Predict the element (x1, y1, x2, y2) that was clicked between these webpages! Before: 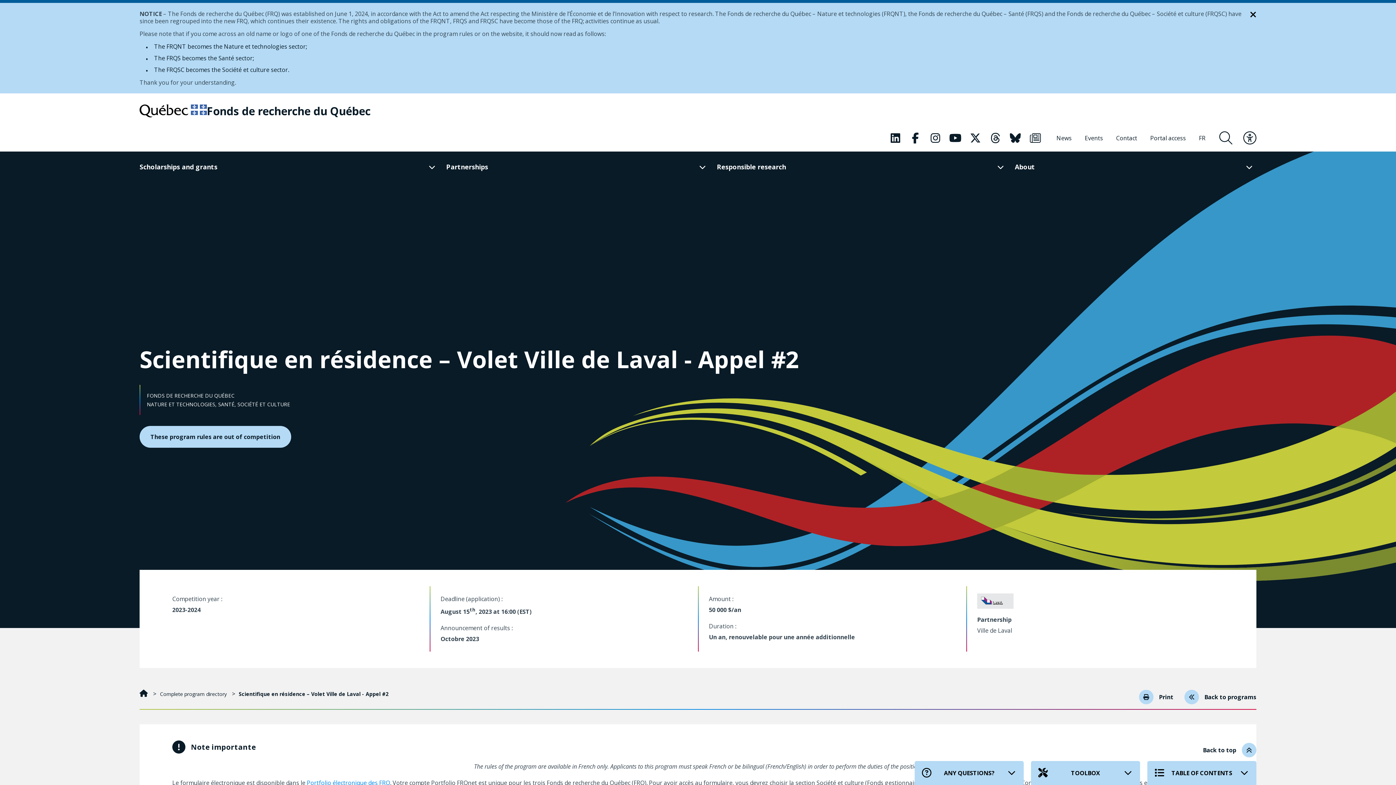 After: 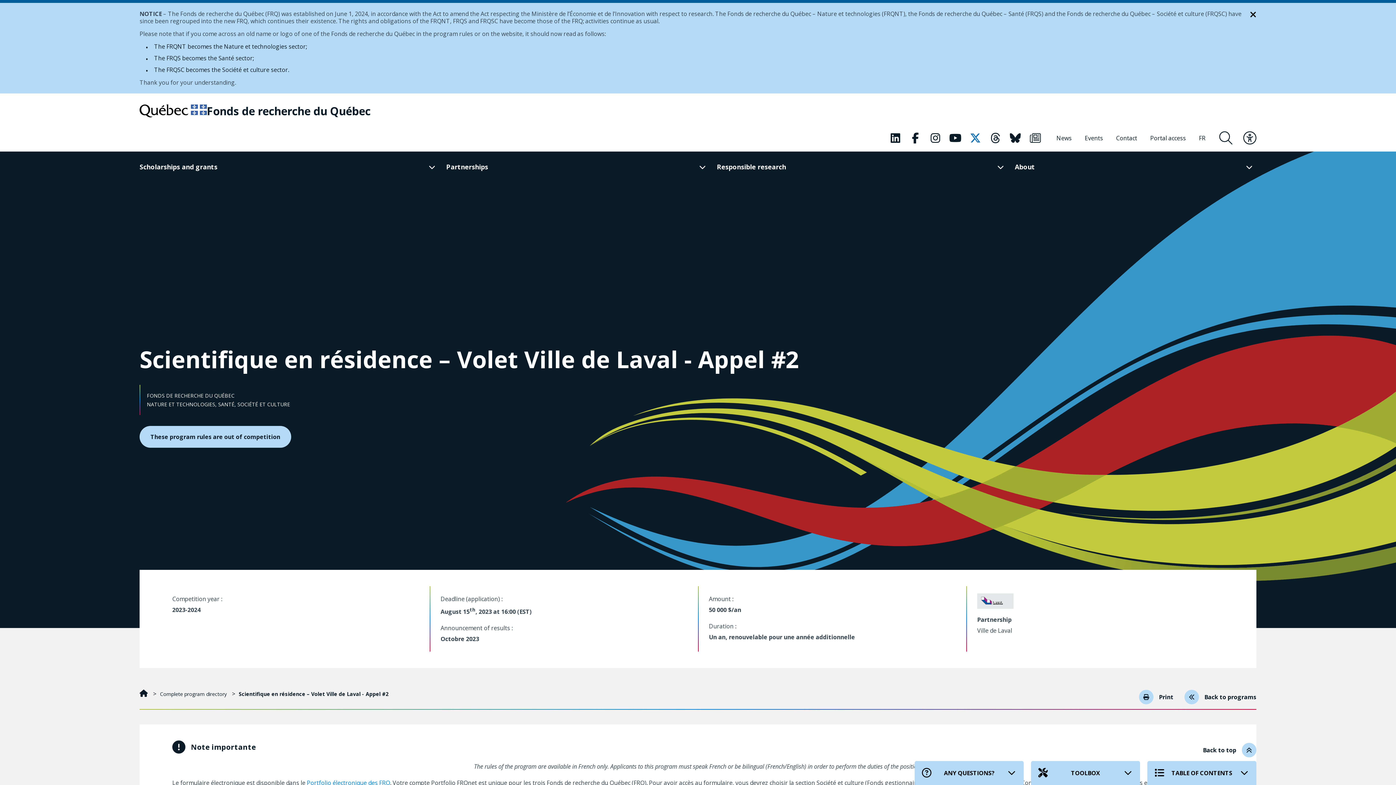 Action: bbox: (968, 130, 982, 145) label: Our Classic fa page. This will open a new page.